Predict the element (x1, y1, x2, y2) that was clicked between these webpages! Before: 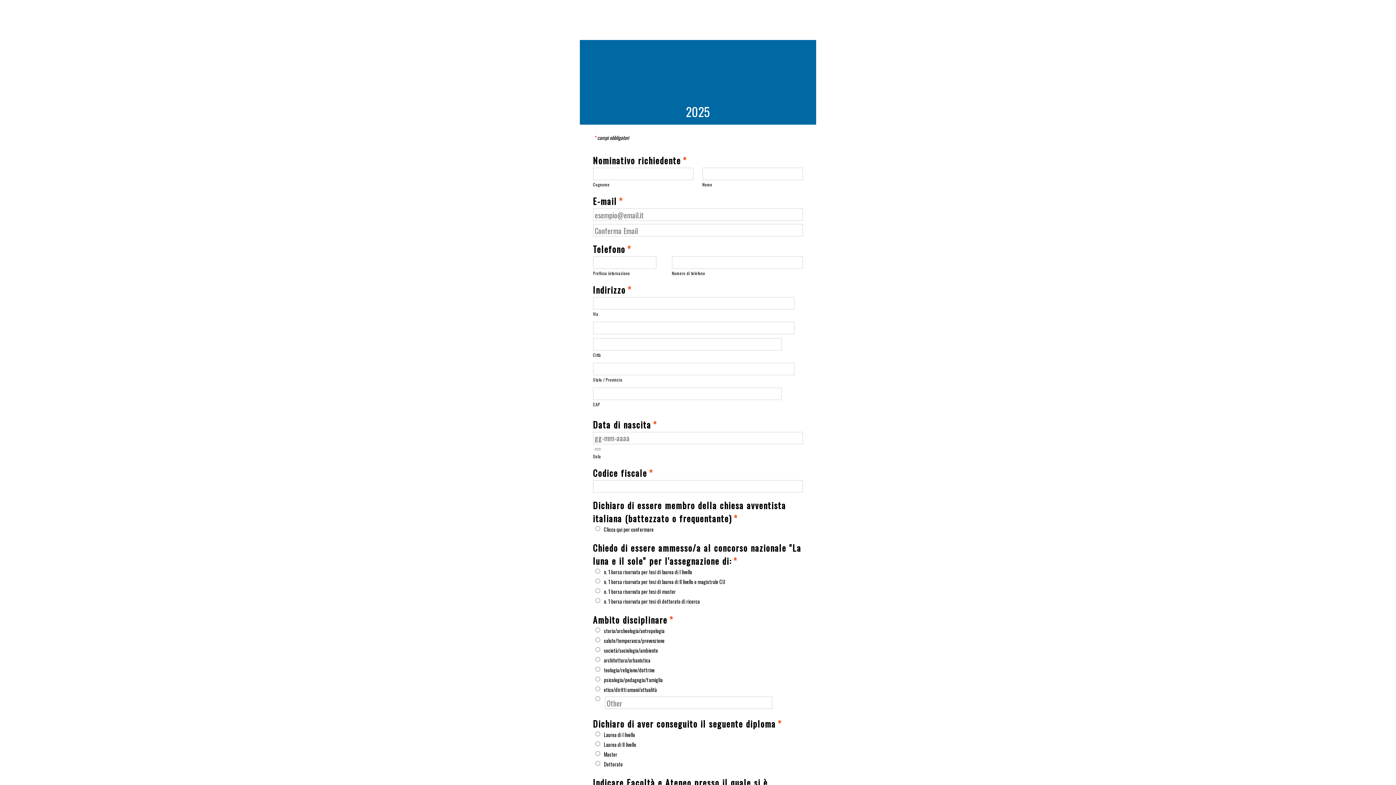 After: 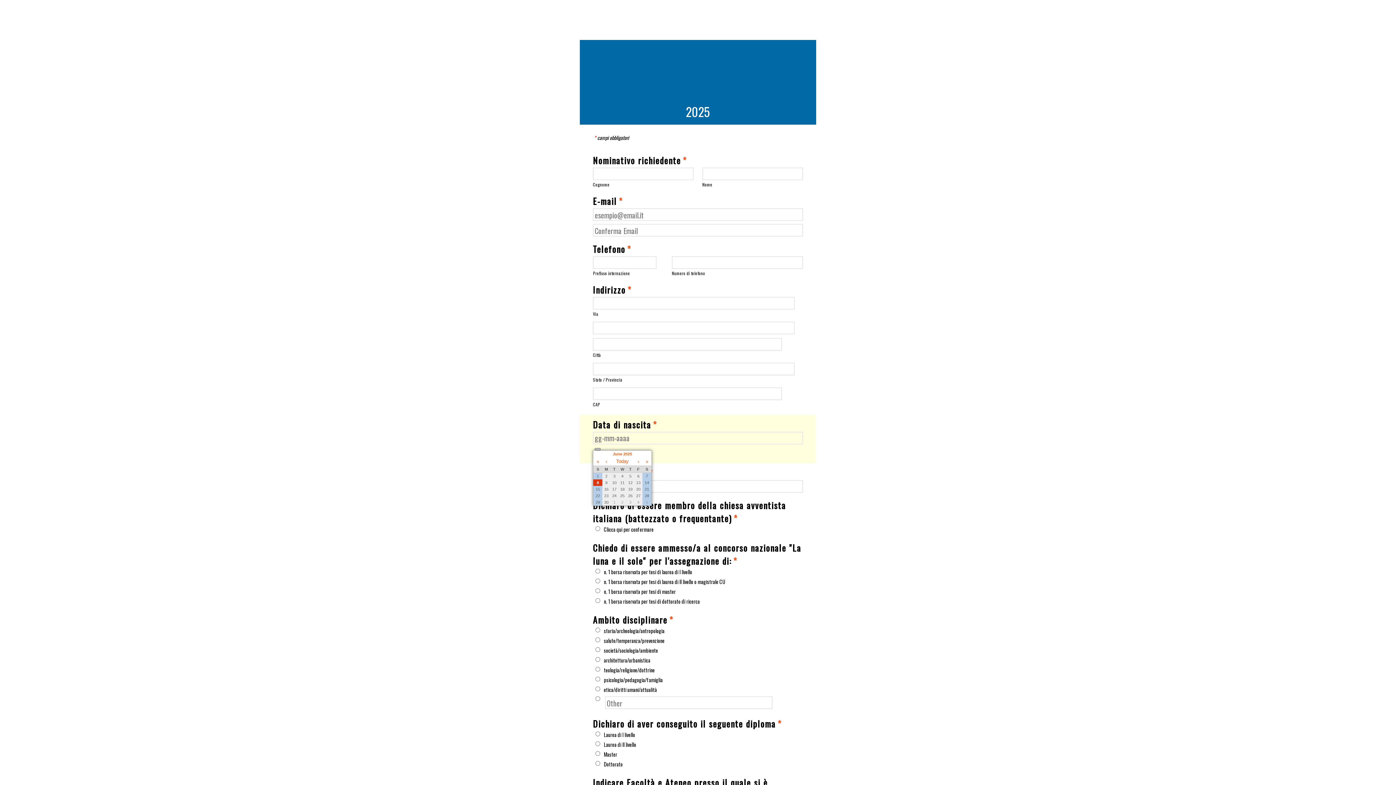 Action: label: Choose Date bbox: (594, 448, 600, 450)